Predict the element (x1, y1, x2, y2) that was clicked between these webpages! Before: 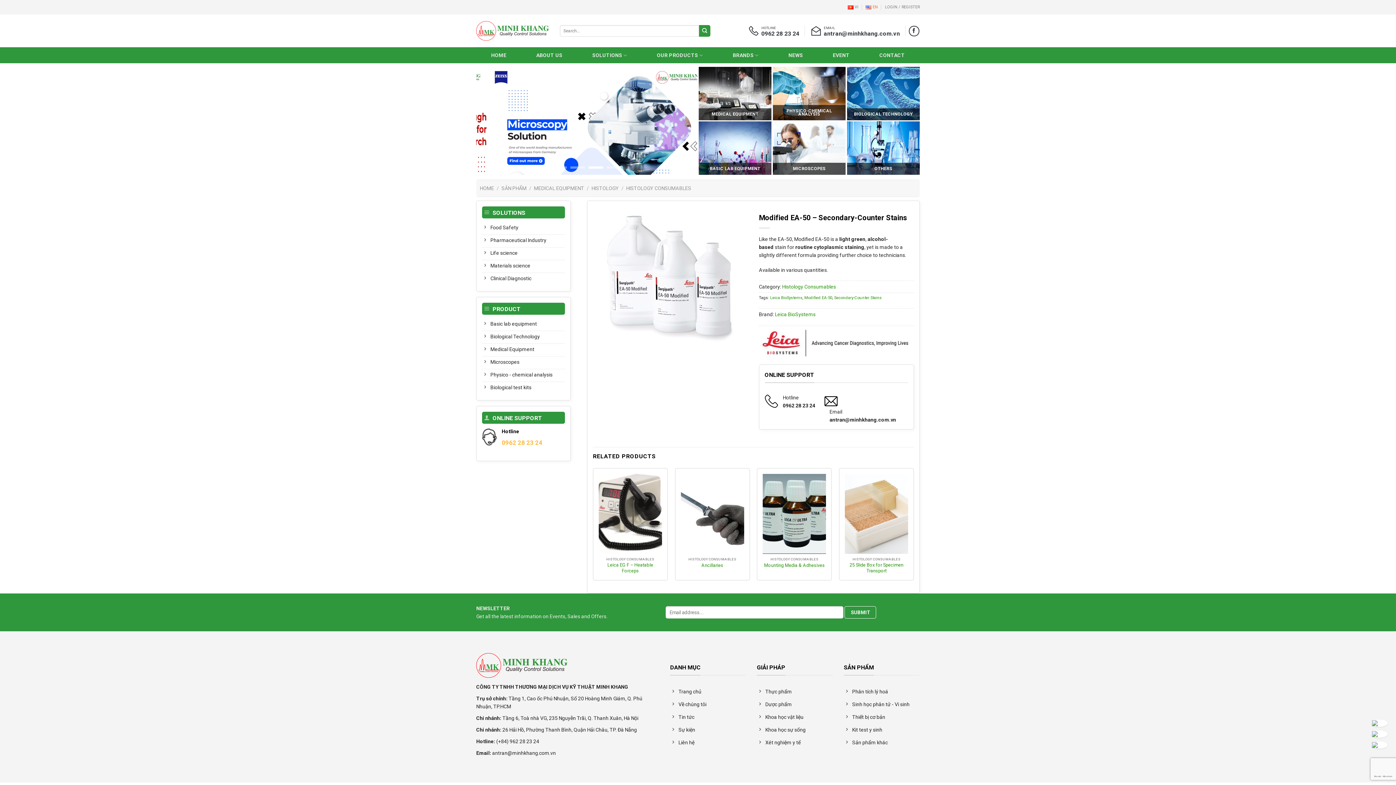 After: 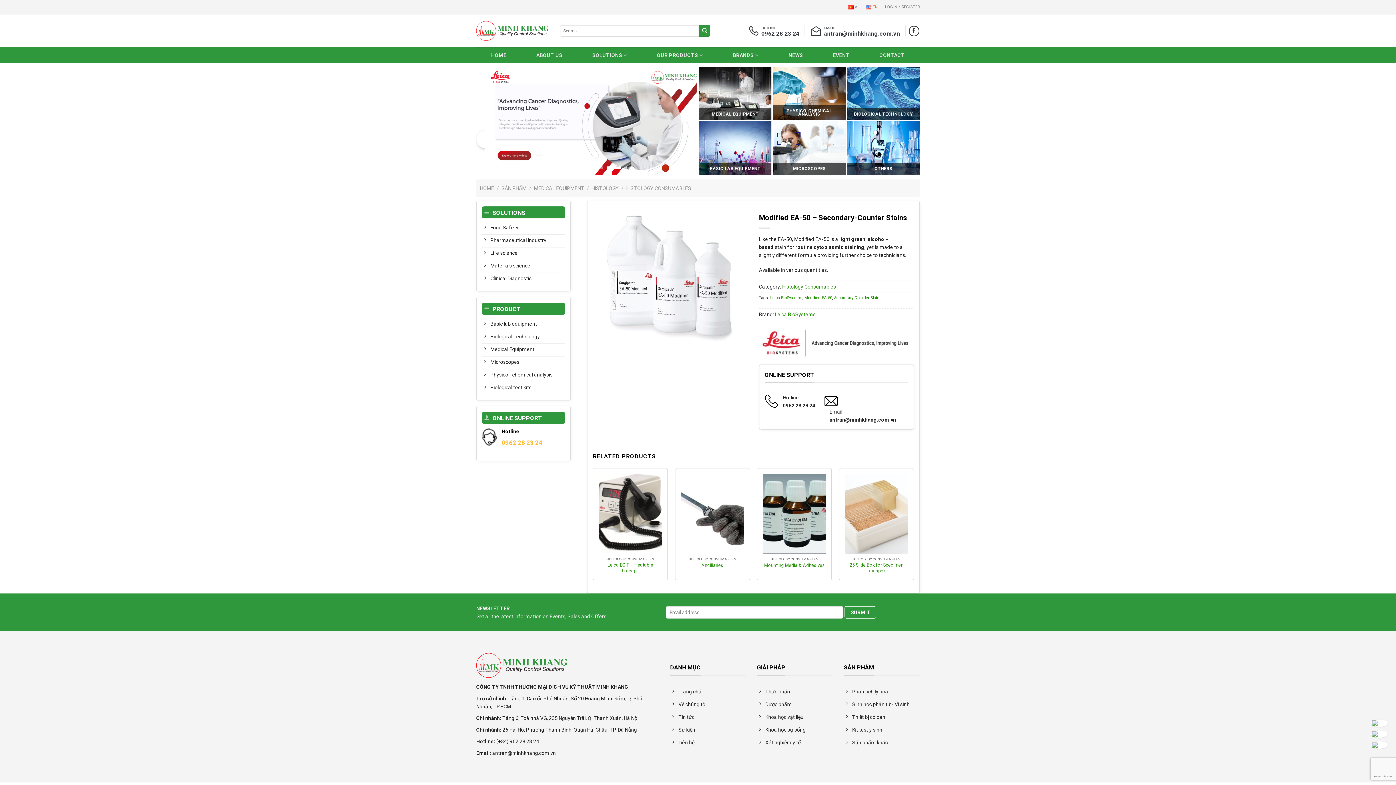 Action: bbox: (748, 21, 799, 40) label: HOTLINE

0962 28 23 24